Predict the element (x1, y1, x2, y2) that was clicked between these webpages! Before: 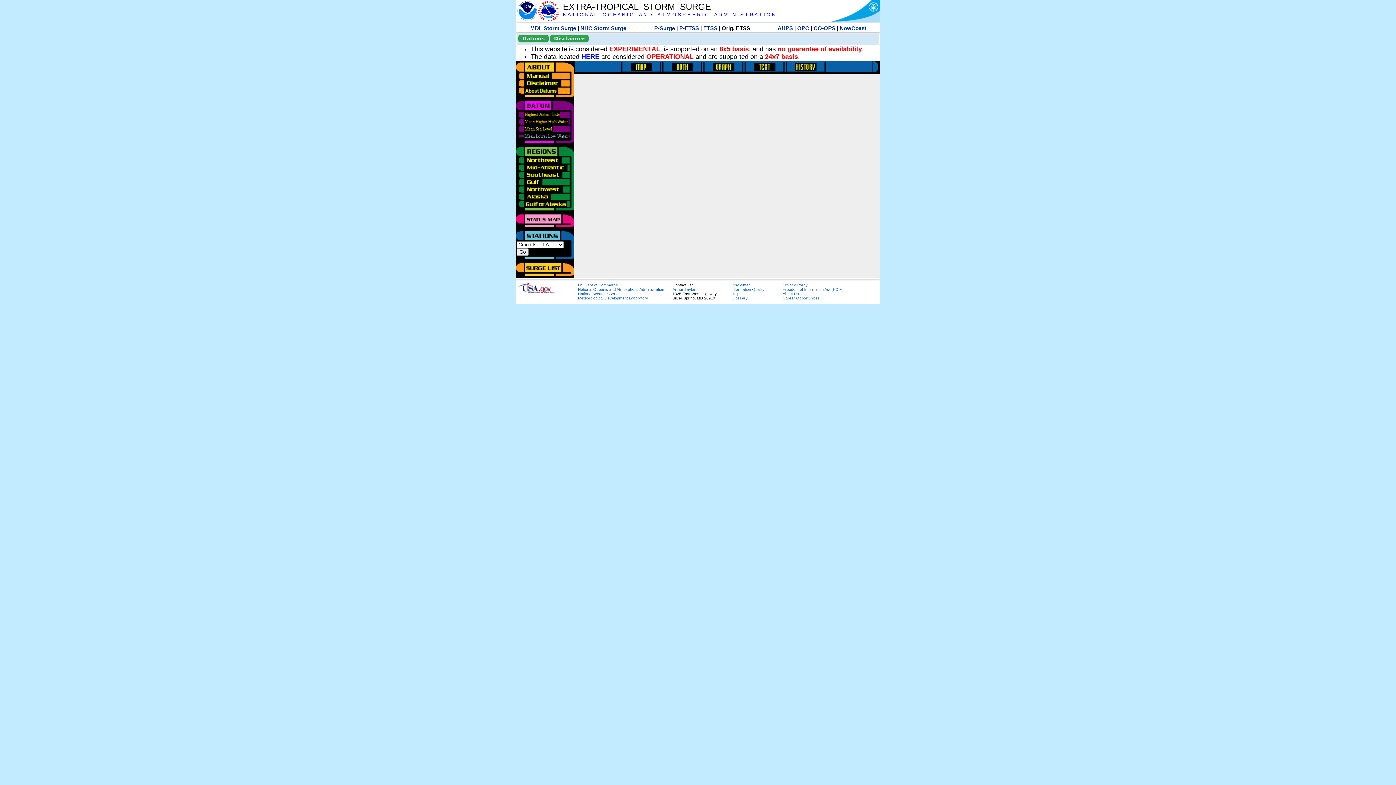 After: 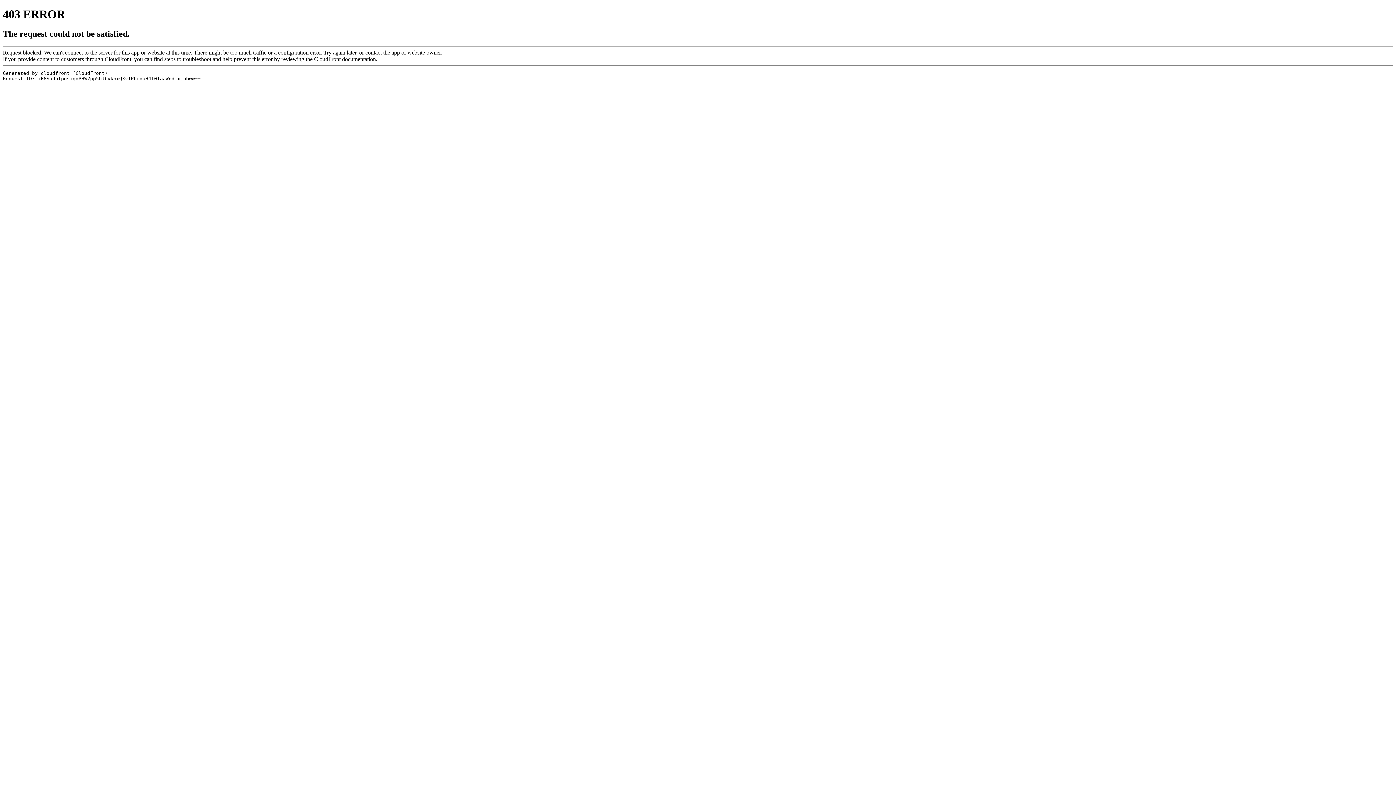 Action: bbox: (578, 287, 664, 291) label: National Oceanic and Atmospheric Administration